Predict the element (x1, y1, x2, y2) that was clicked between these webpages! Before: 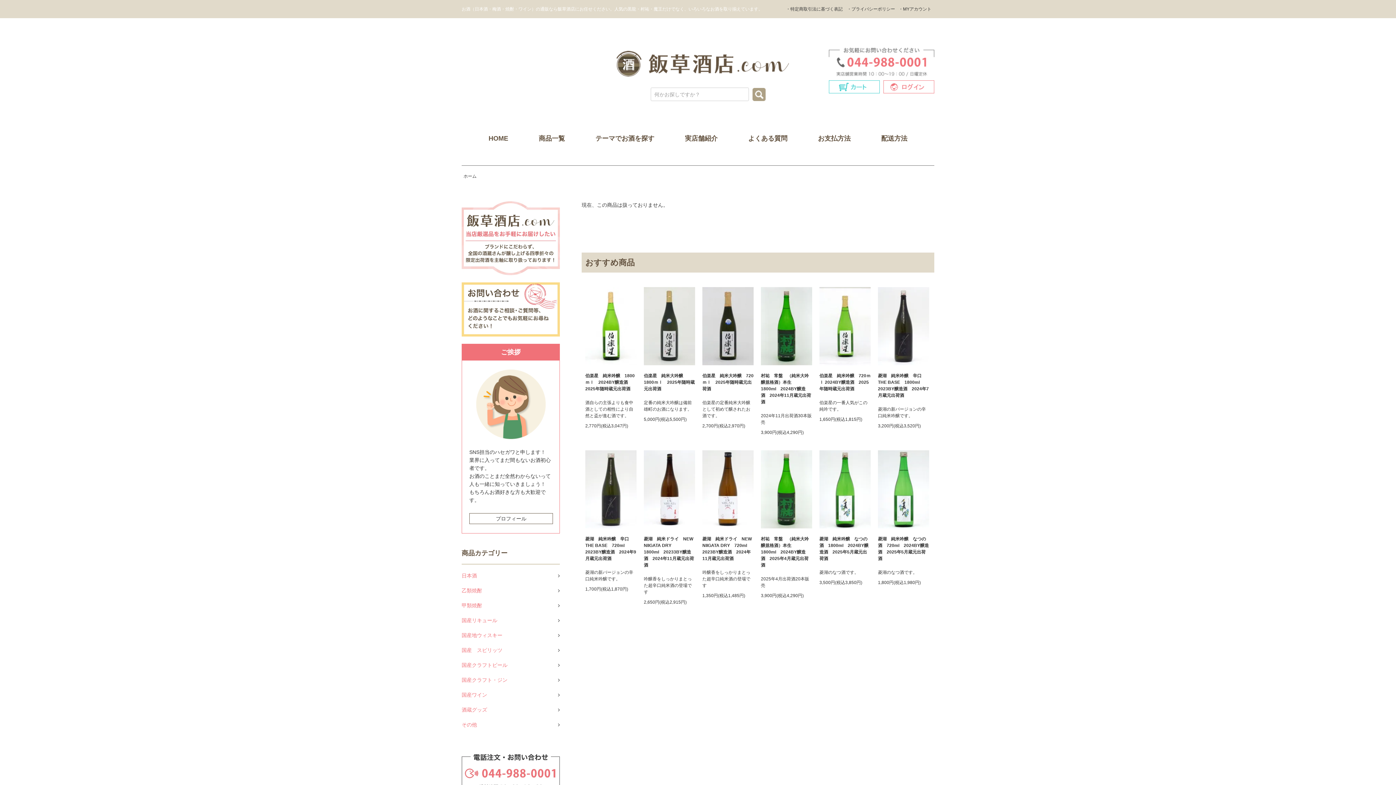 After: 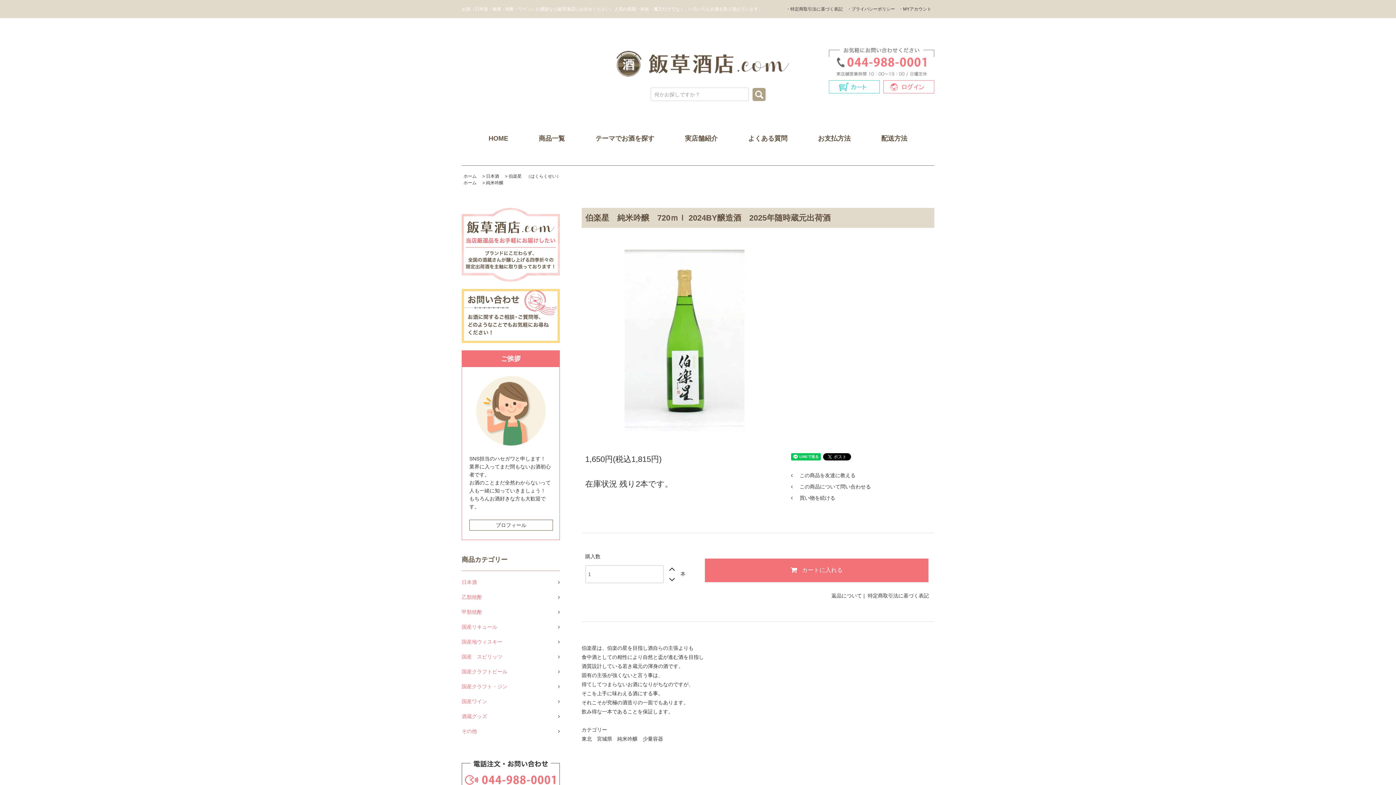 Action: label: 伯楽星　純米吟醸　720ｍｌ 2024BY醸造酒　2025年随時蔵元出荷酒 bbox: (819, 372, 870, 392)